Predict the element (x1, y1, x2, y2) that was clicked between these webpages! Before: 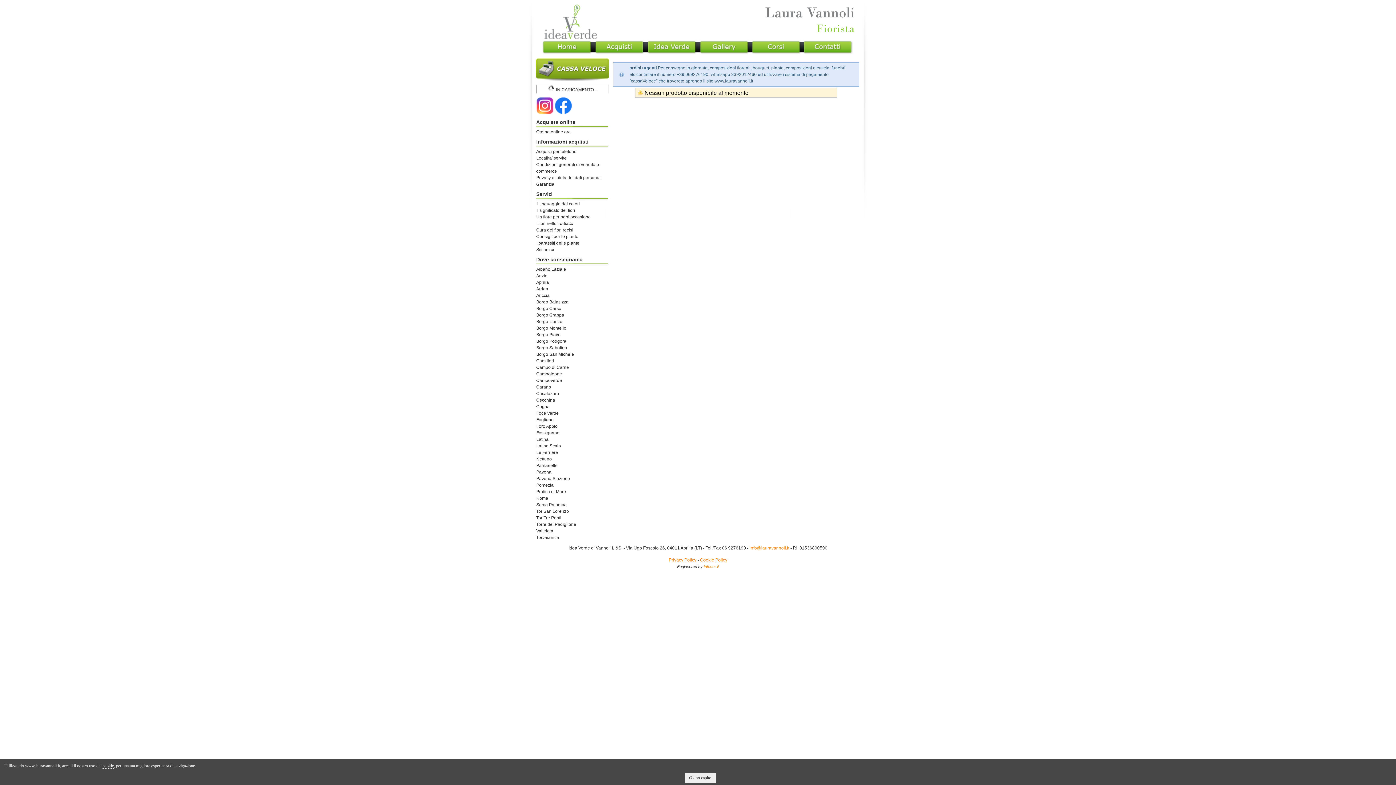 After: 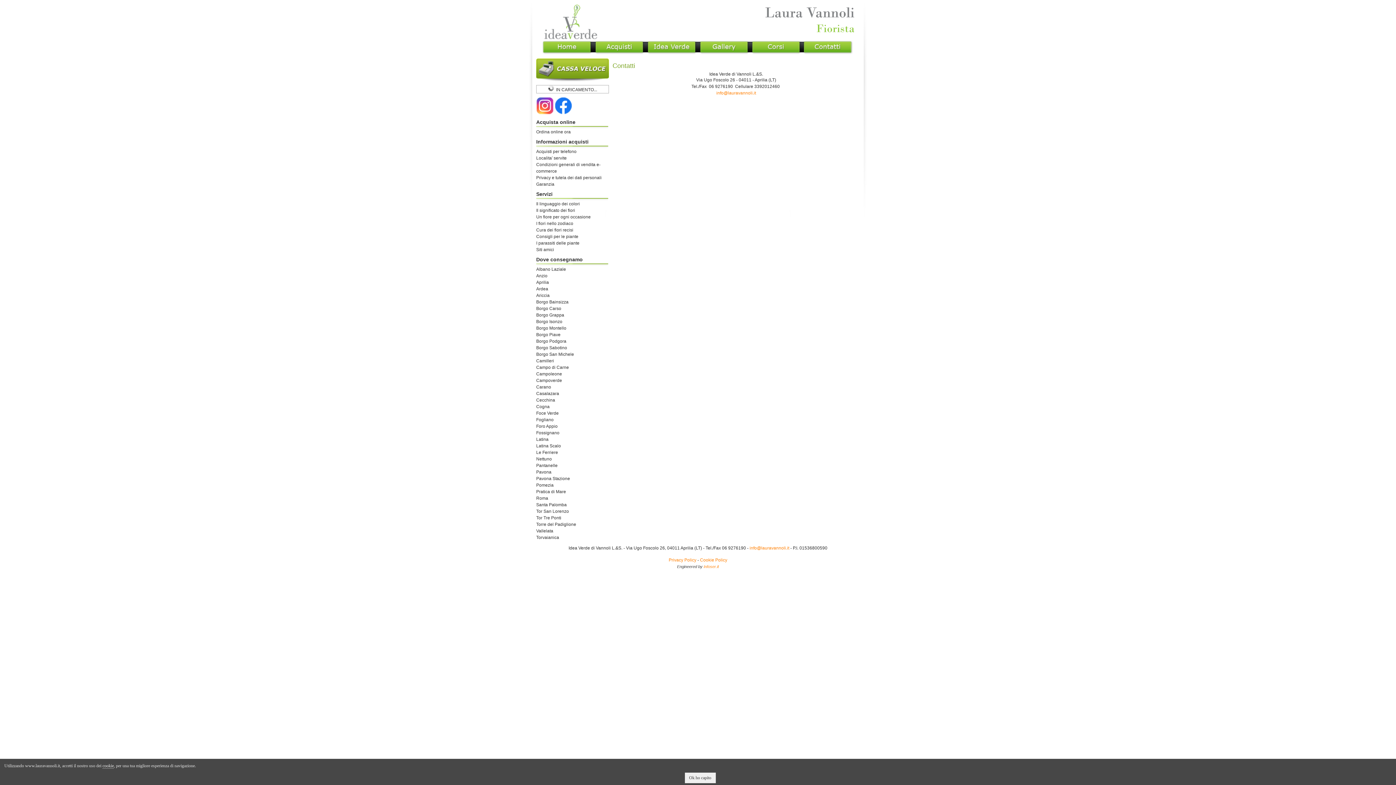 Action: label: Contatti bbox: (802, 40, 854, 54)